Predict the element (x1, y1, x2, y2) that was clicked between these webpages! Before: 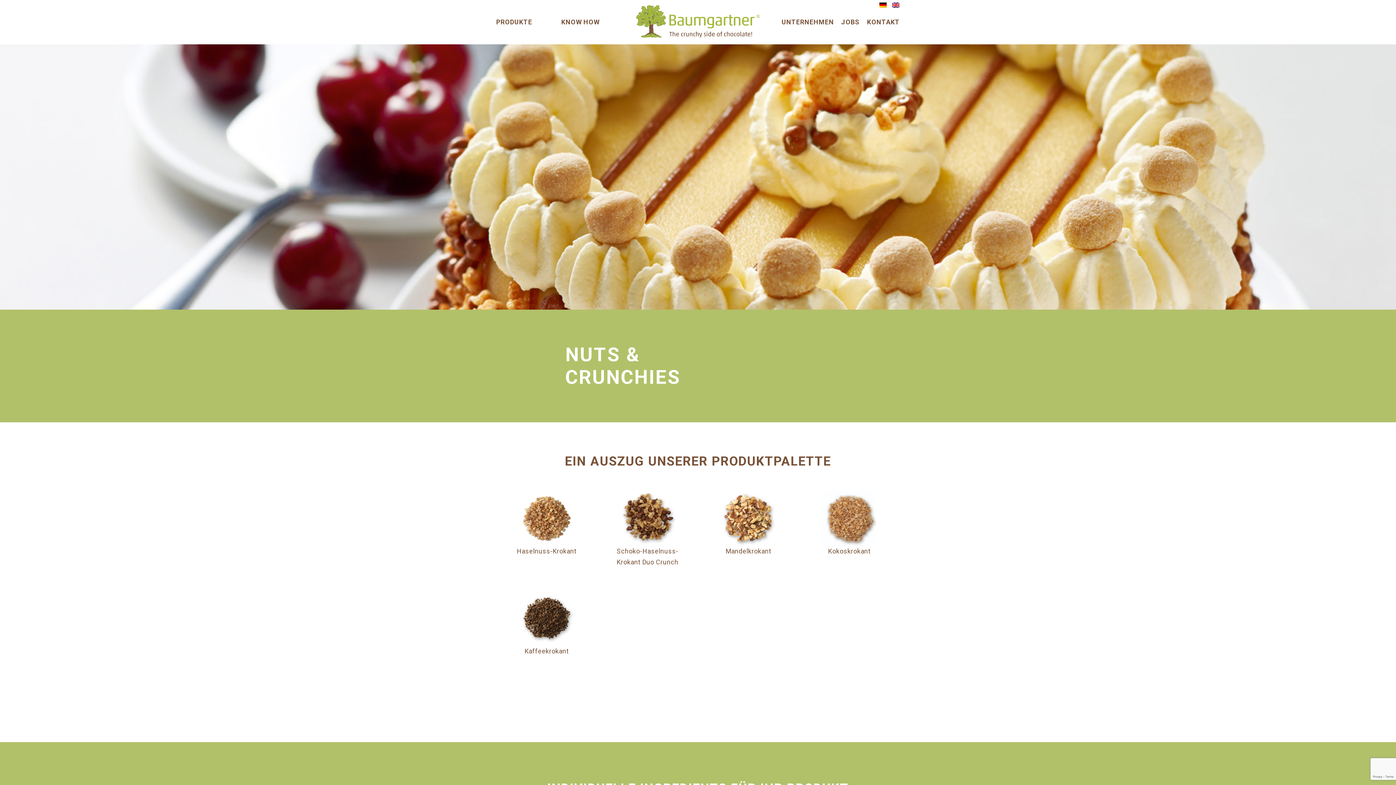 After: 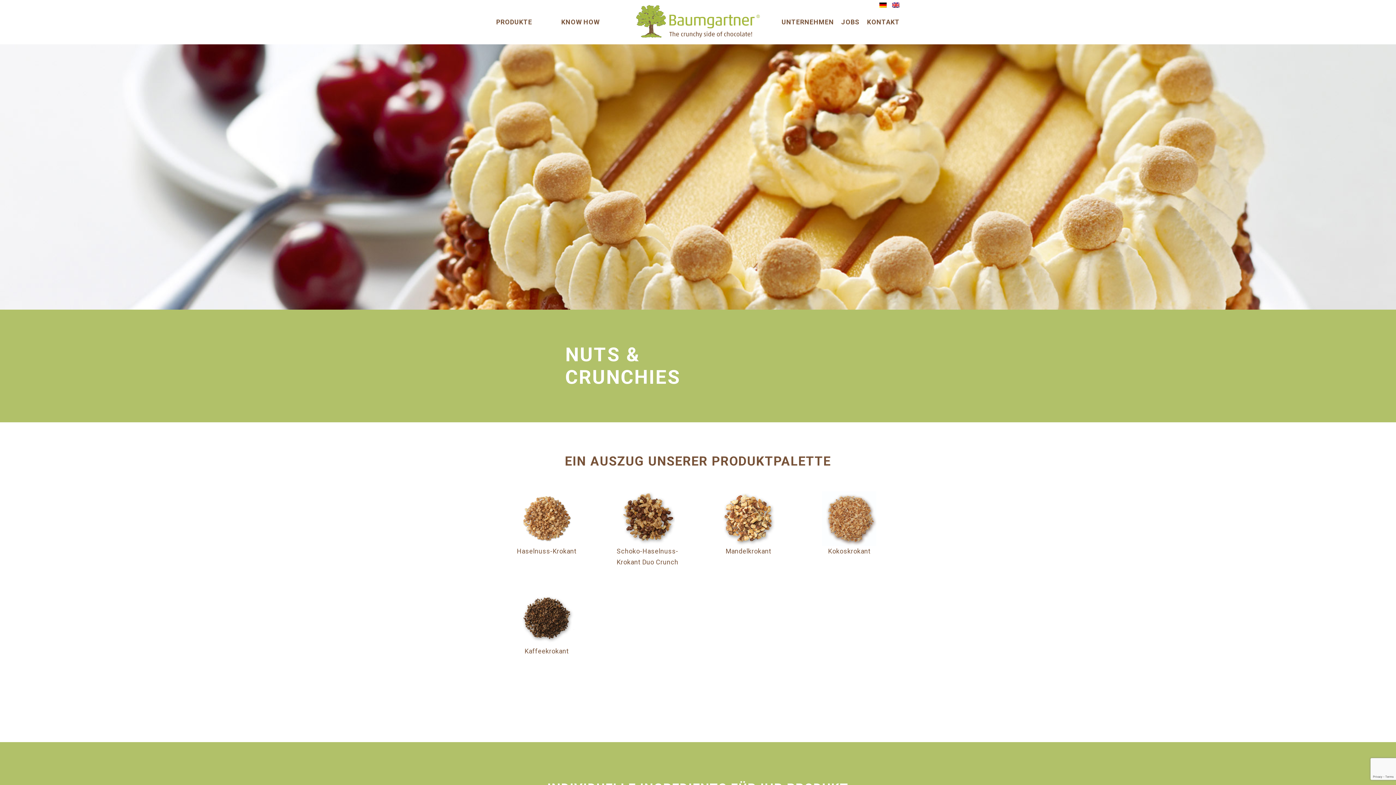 Action: bbox: (879, 2, 886, 7)